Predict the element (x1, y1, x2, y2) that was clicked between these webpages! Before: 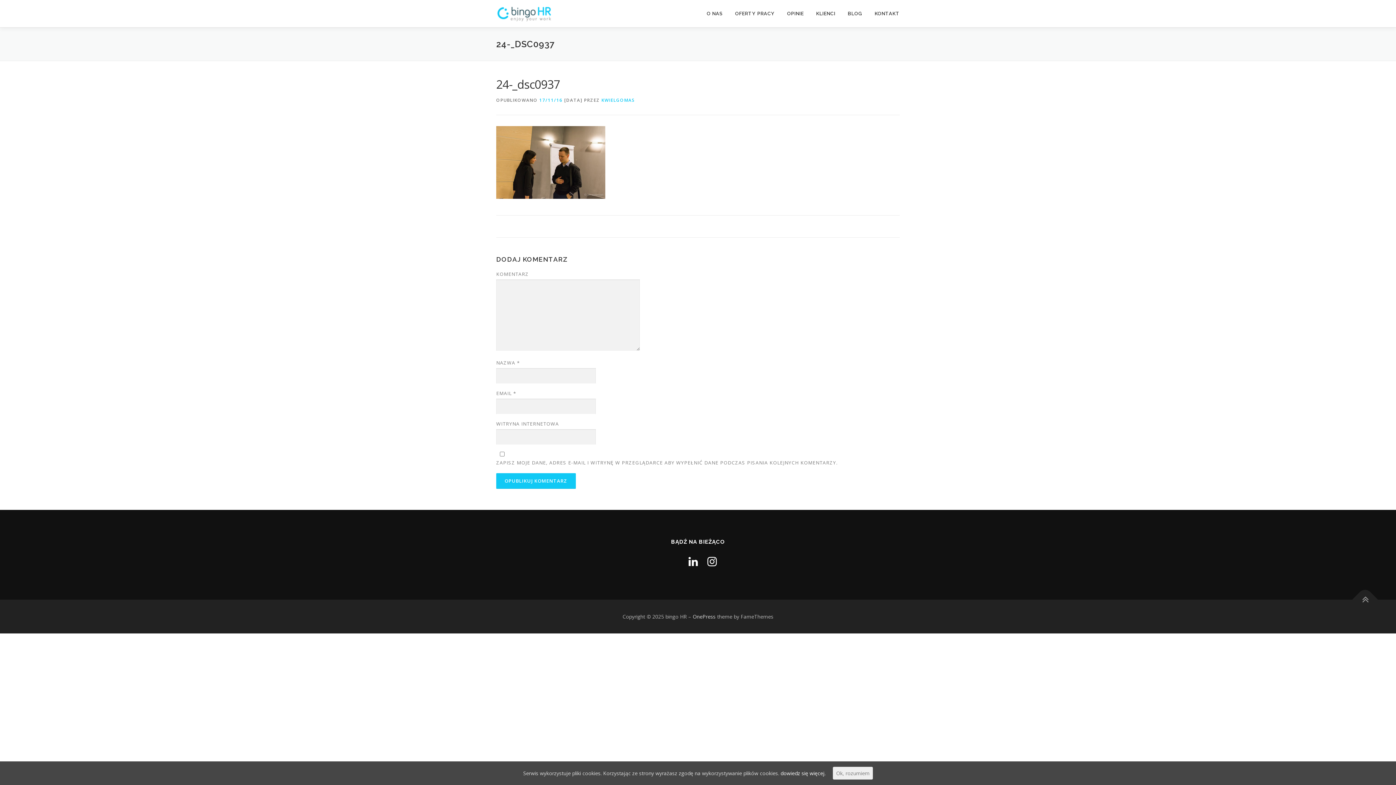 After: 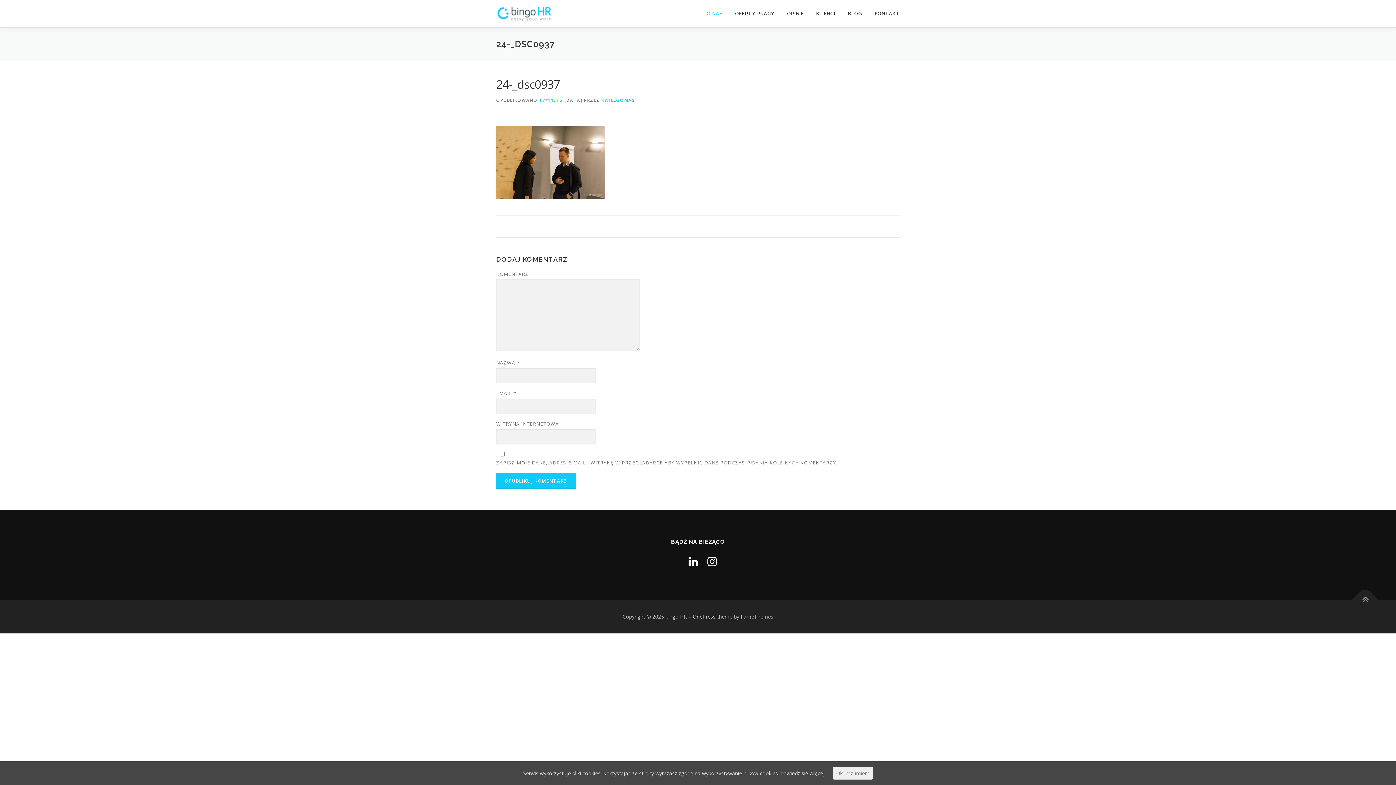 Action: label: O NAS bbox: (700, 0, 729, 27)